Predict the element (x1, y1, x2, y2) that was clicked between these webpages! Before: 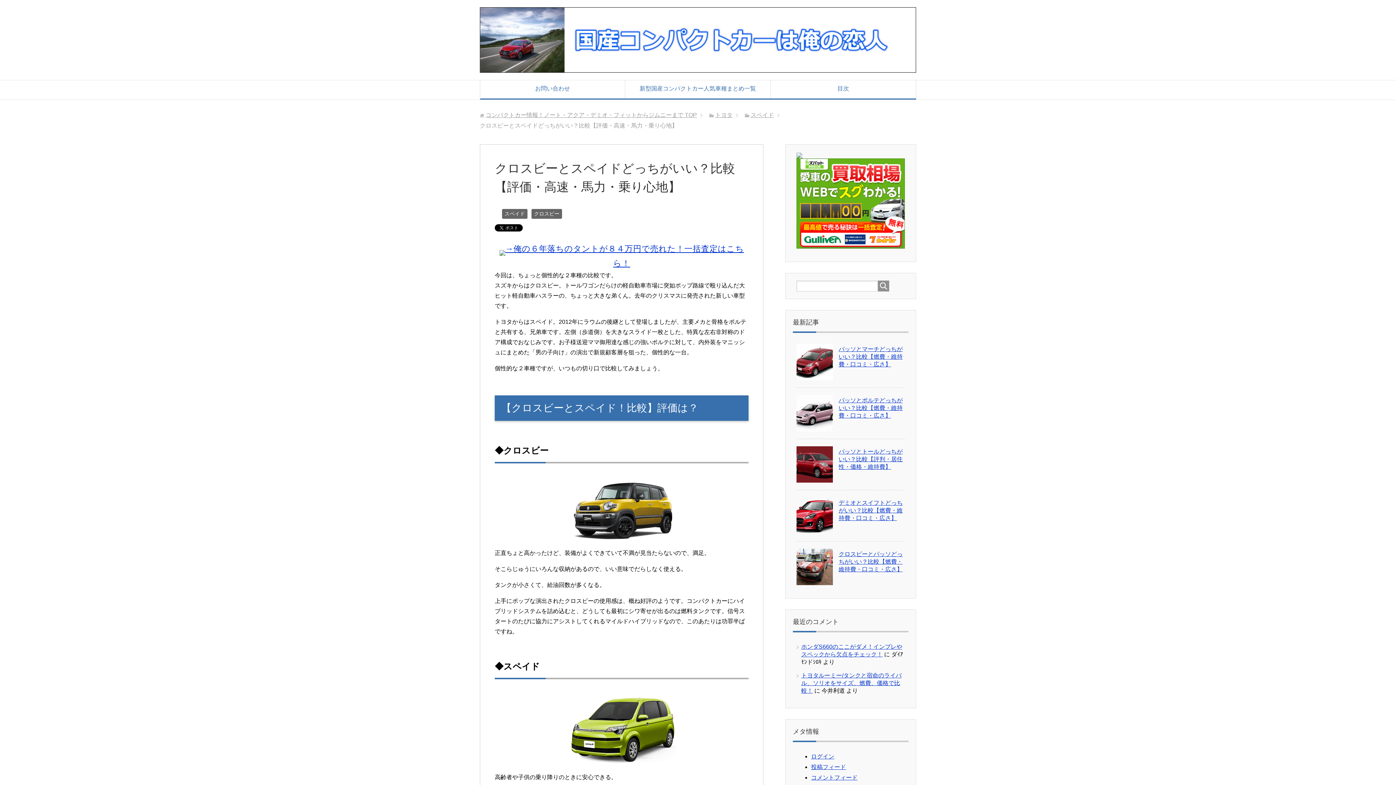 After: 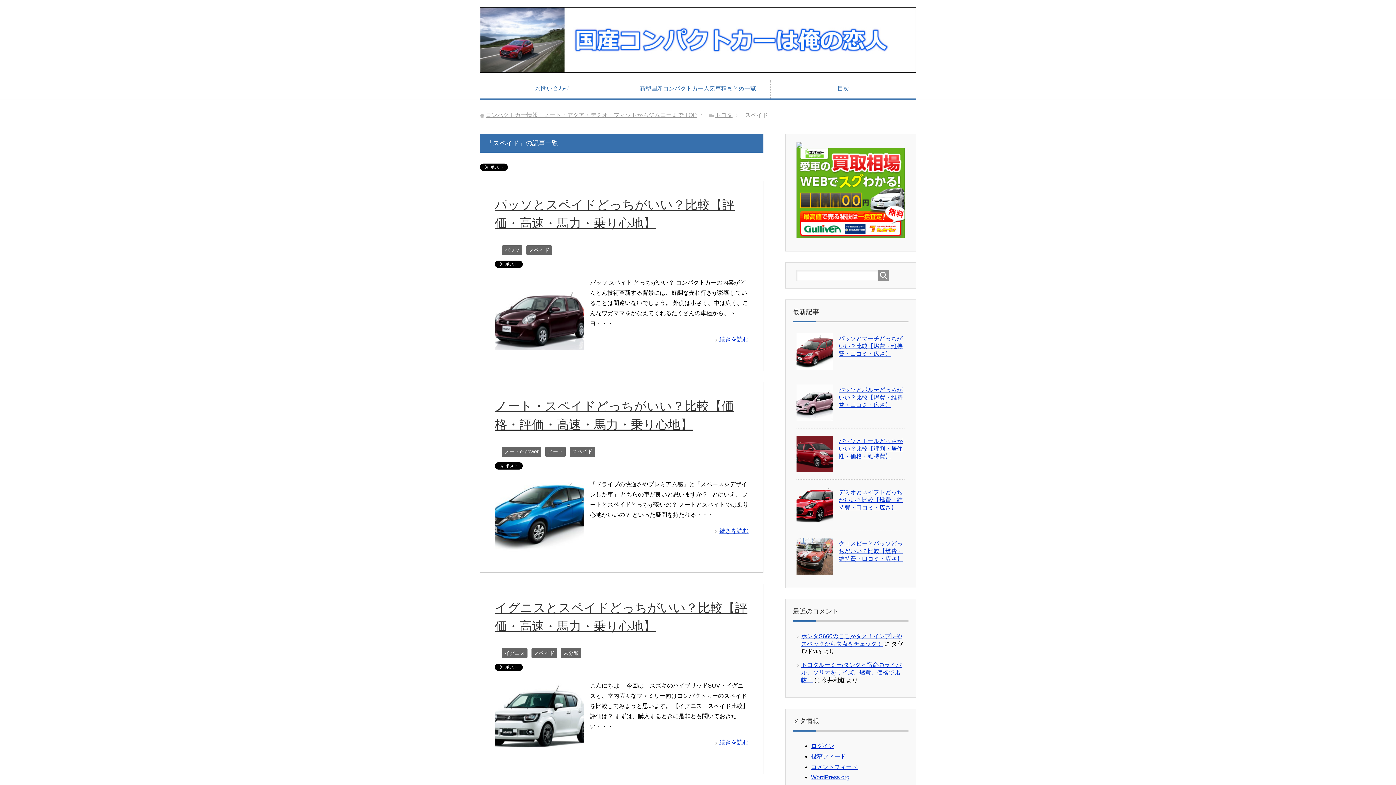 Action: bbox: (502, 208, 527, 219) label: スペイド